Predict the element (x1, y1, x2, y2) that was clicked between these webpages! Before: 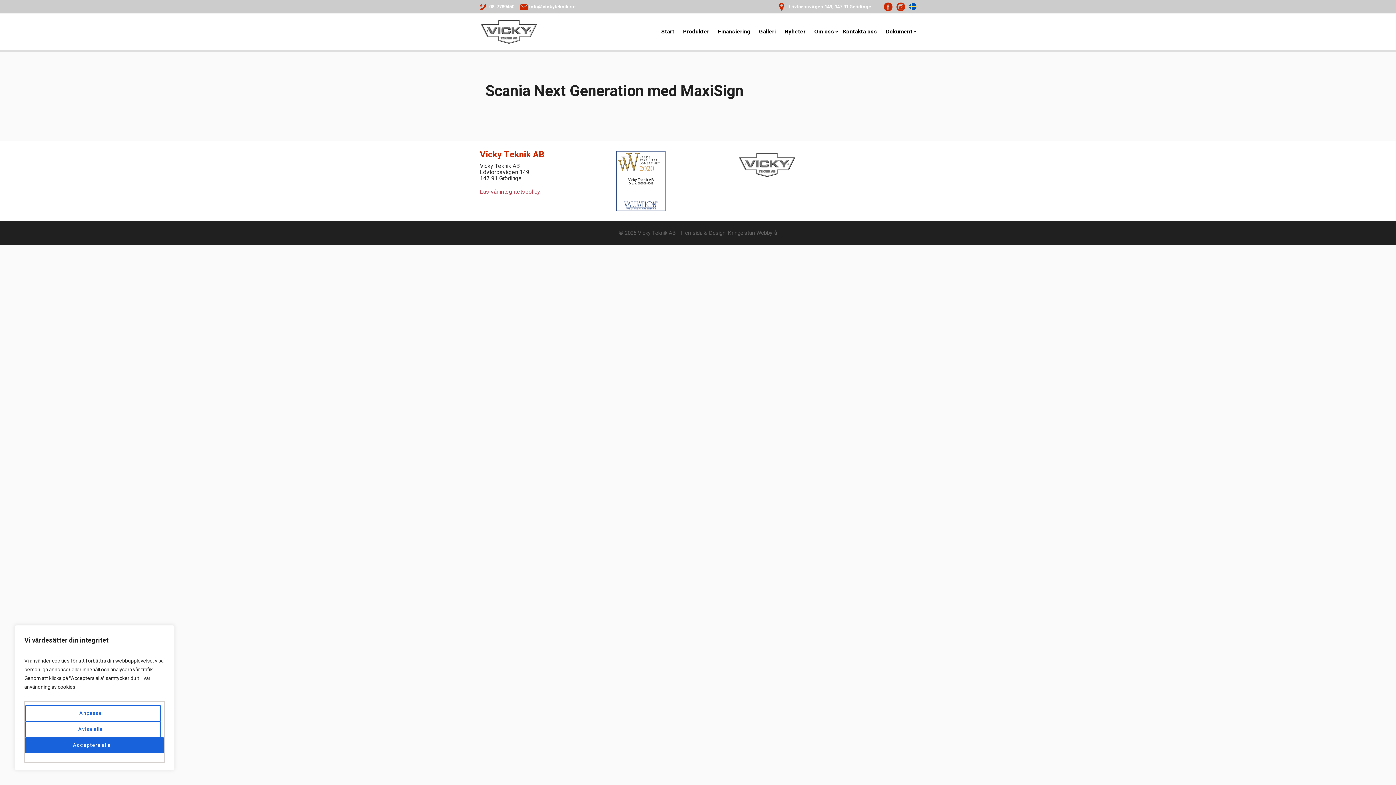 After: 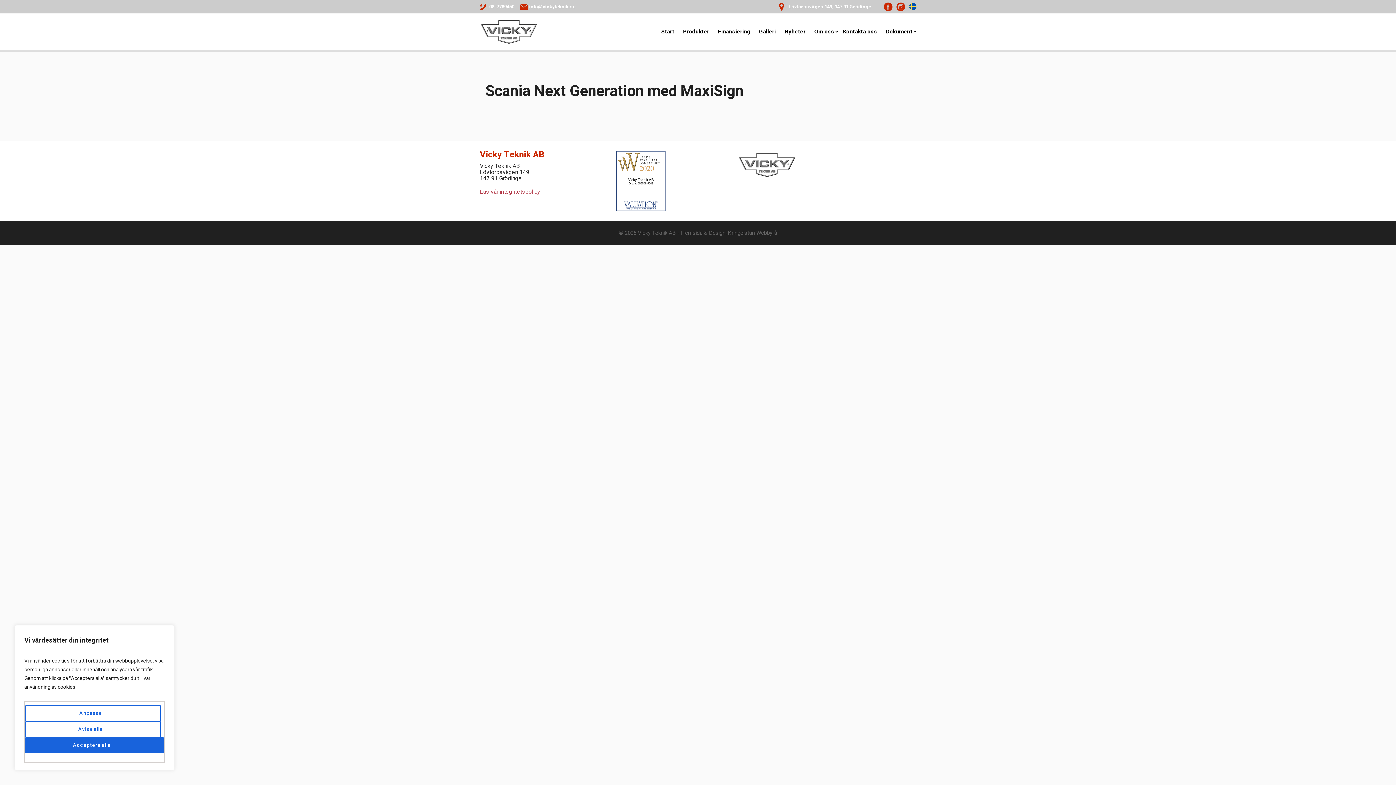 Action: bbox: (896, 1, 905, 12)